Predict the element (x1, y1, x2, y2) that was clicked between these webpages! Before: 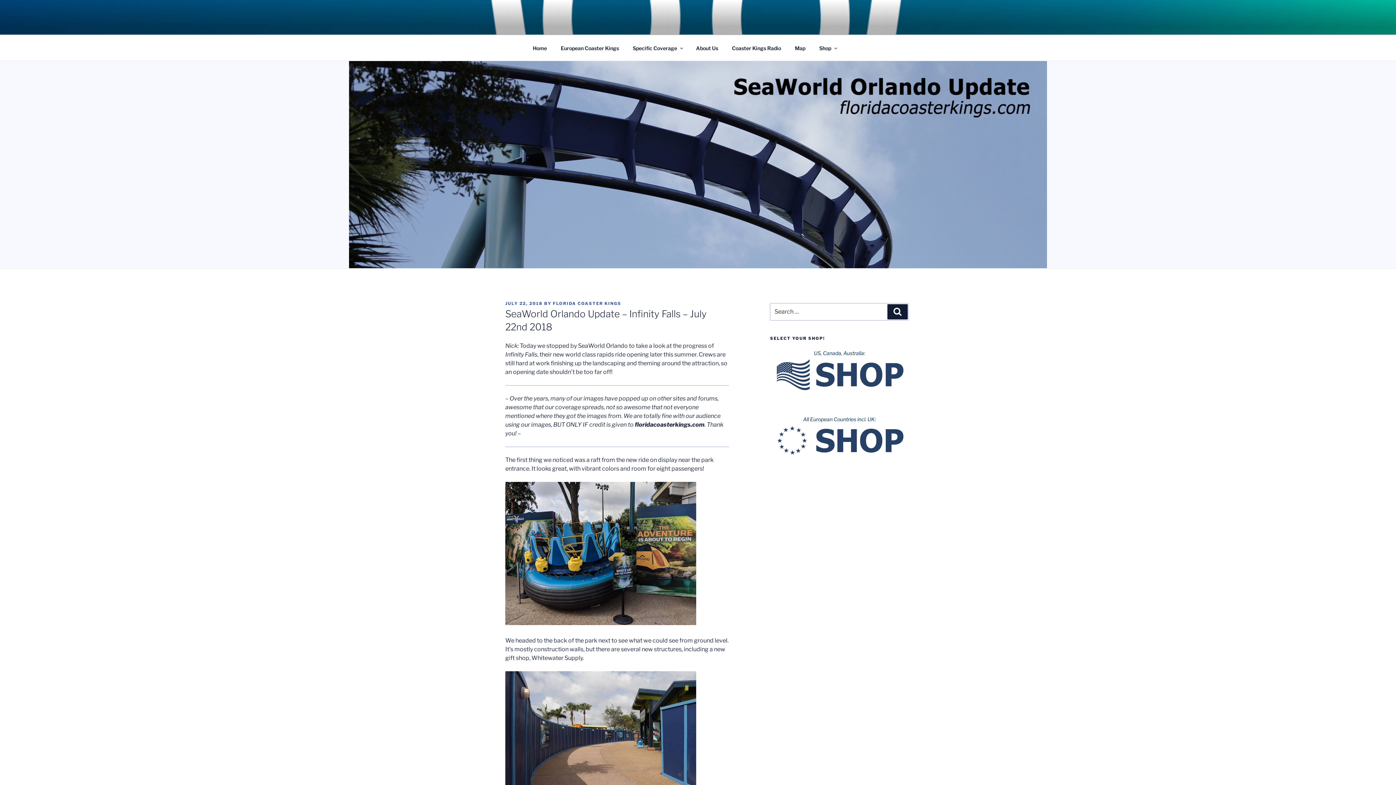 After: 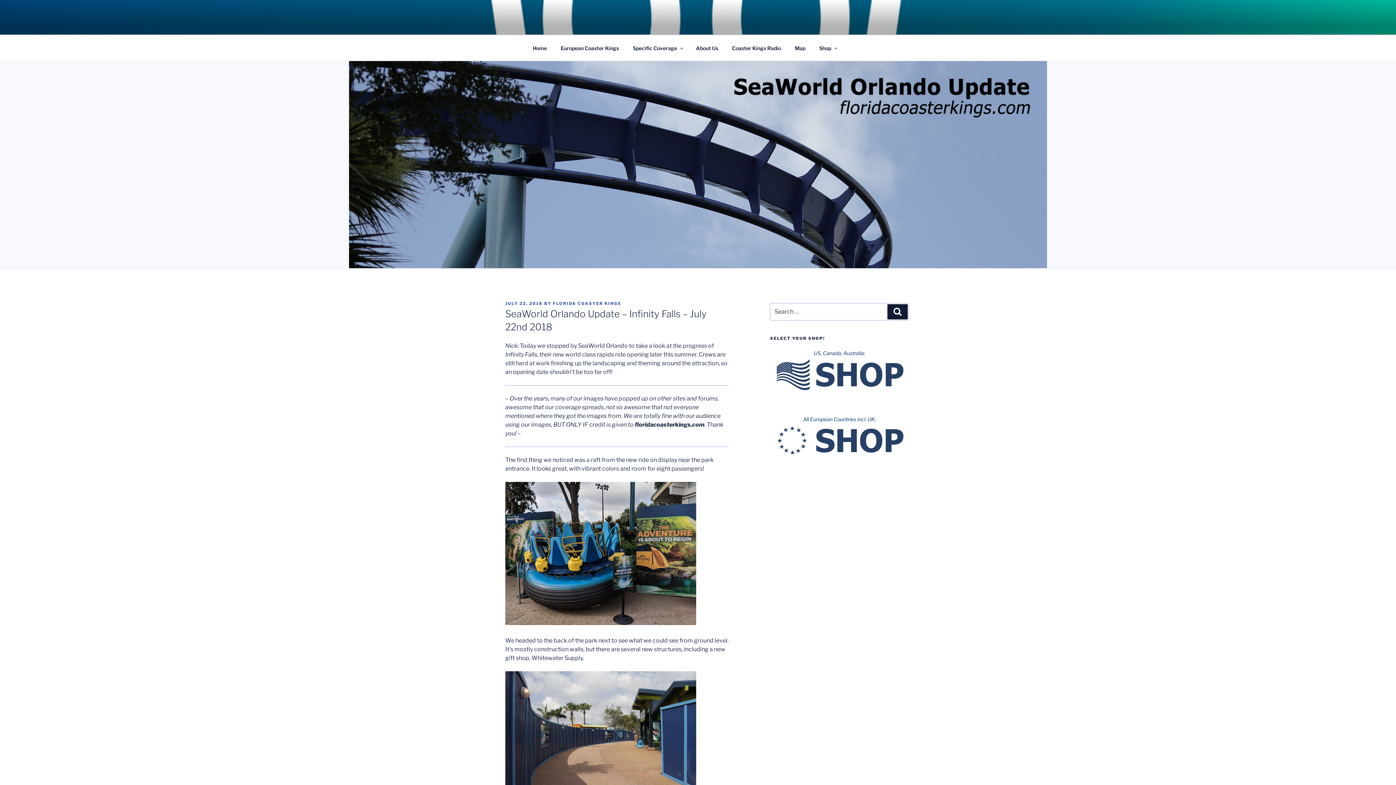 Action: bbox: (505, 301, 542, 306) label: JULY 22, 2018